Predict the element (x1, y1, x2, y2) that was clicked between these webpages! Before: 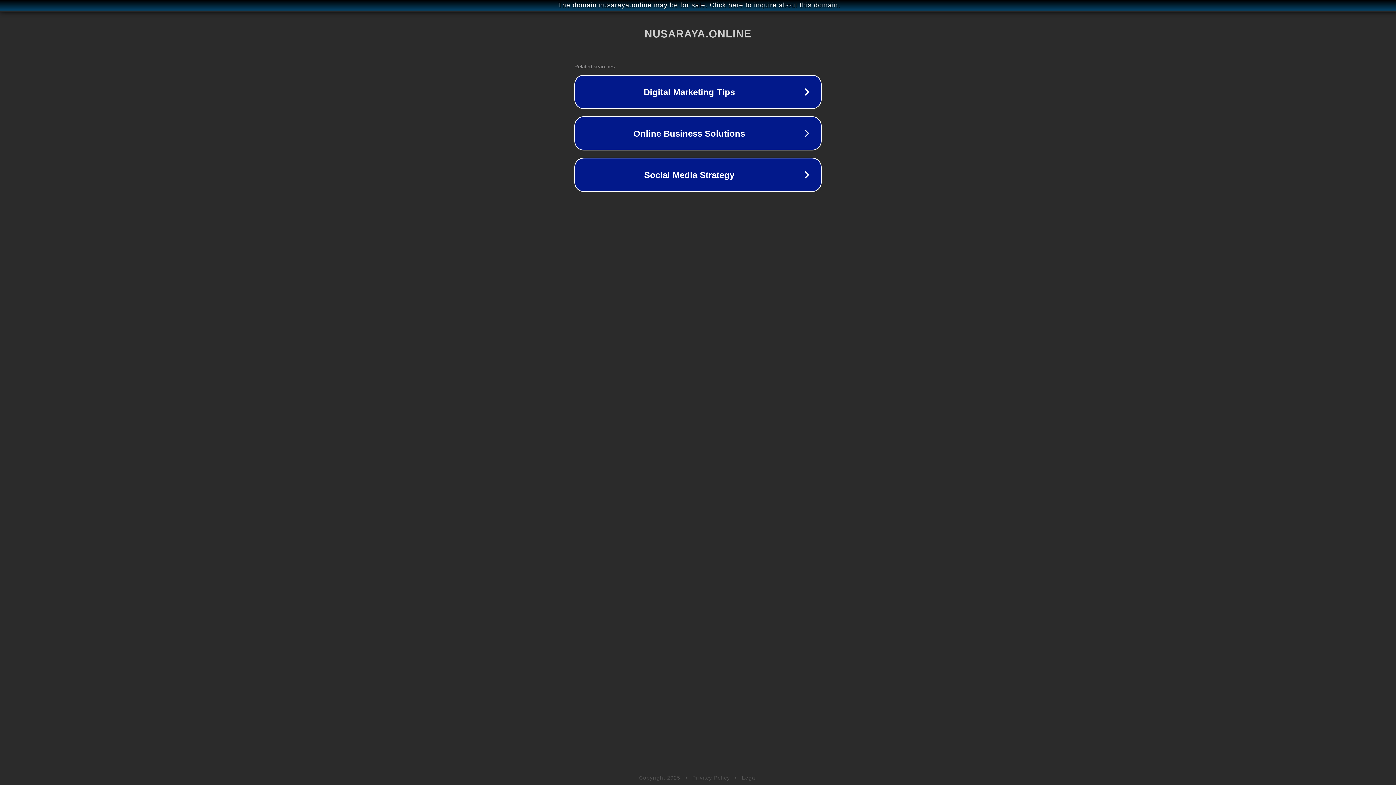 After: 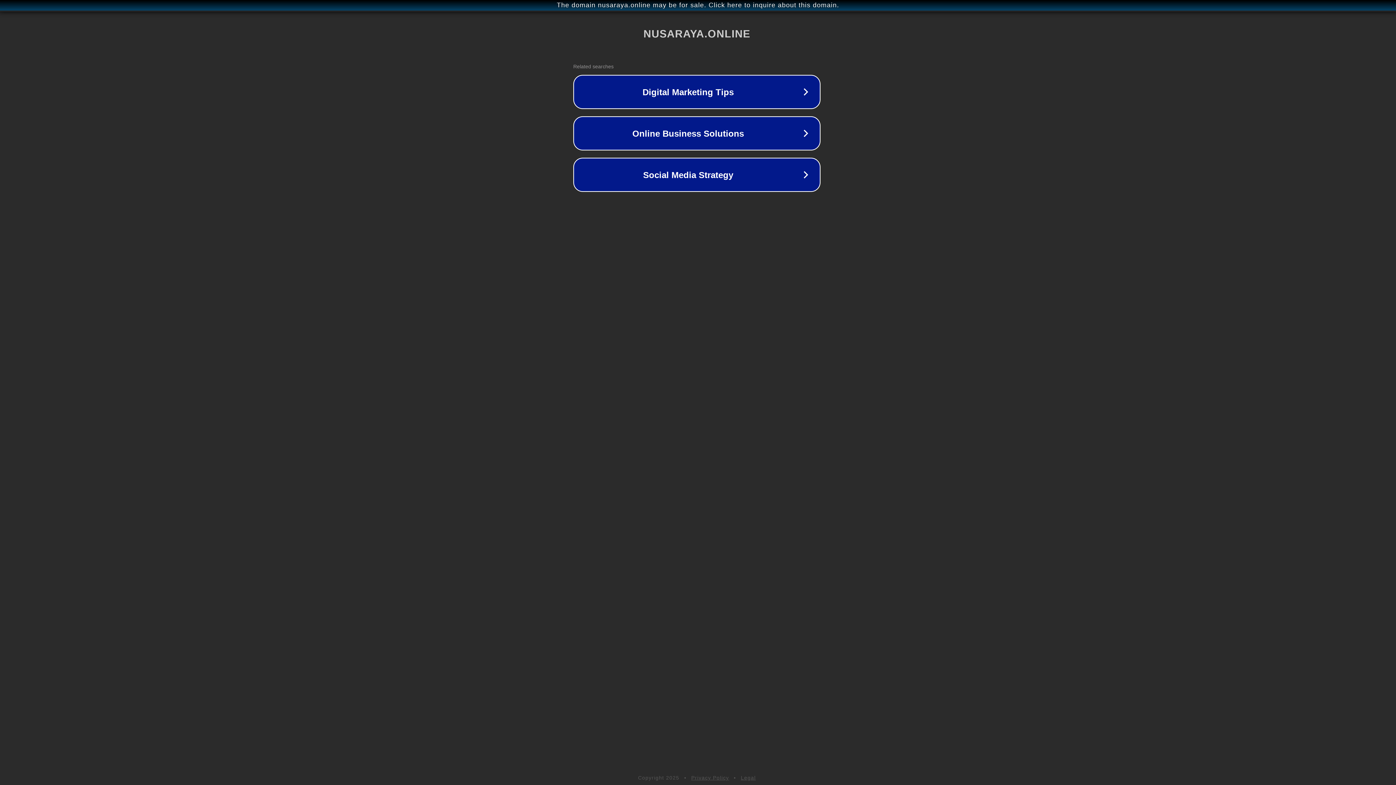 Action: label: The domain nusaraya.online may be for sale. Click here to inquire about this domain. bbox: (1, 1, 1397, 9)